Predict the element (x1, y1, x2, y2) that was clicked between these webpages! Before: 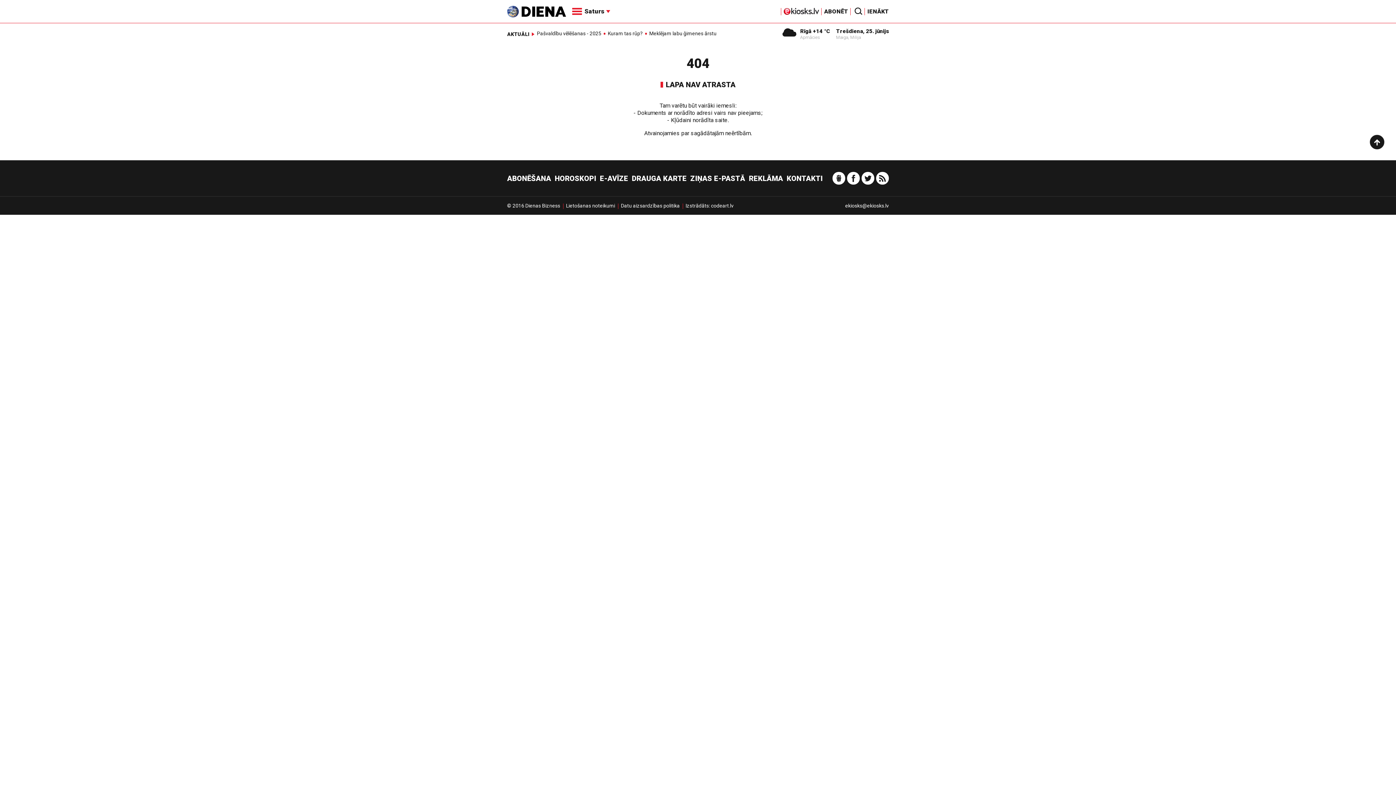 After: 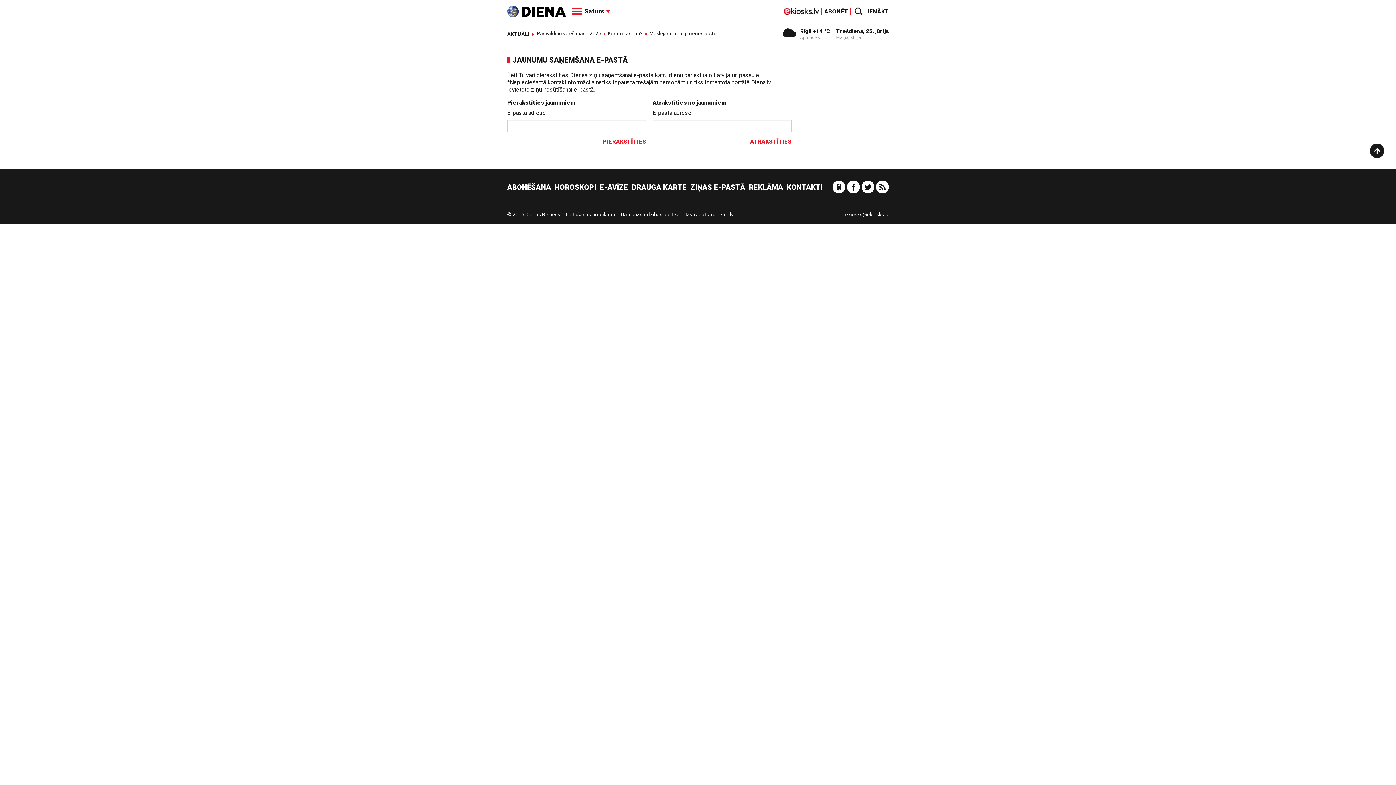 Action: bbox: (690, 174, 745, 182) label: ZIŅAS E-PASTĀ